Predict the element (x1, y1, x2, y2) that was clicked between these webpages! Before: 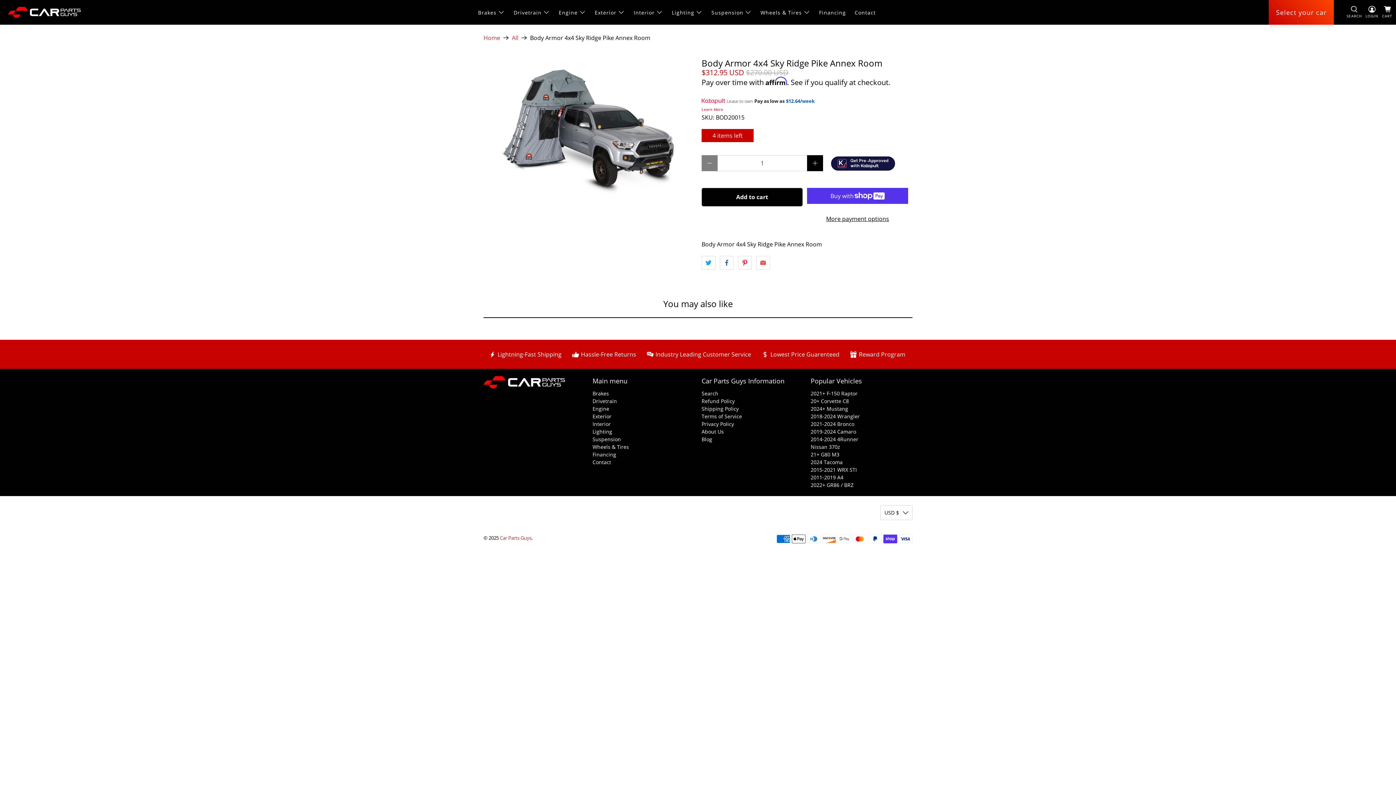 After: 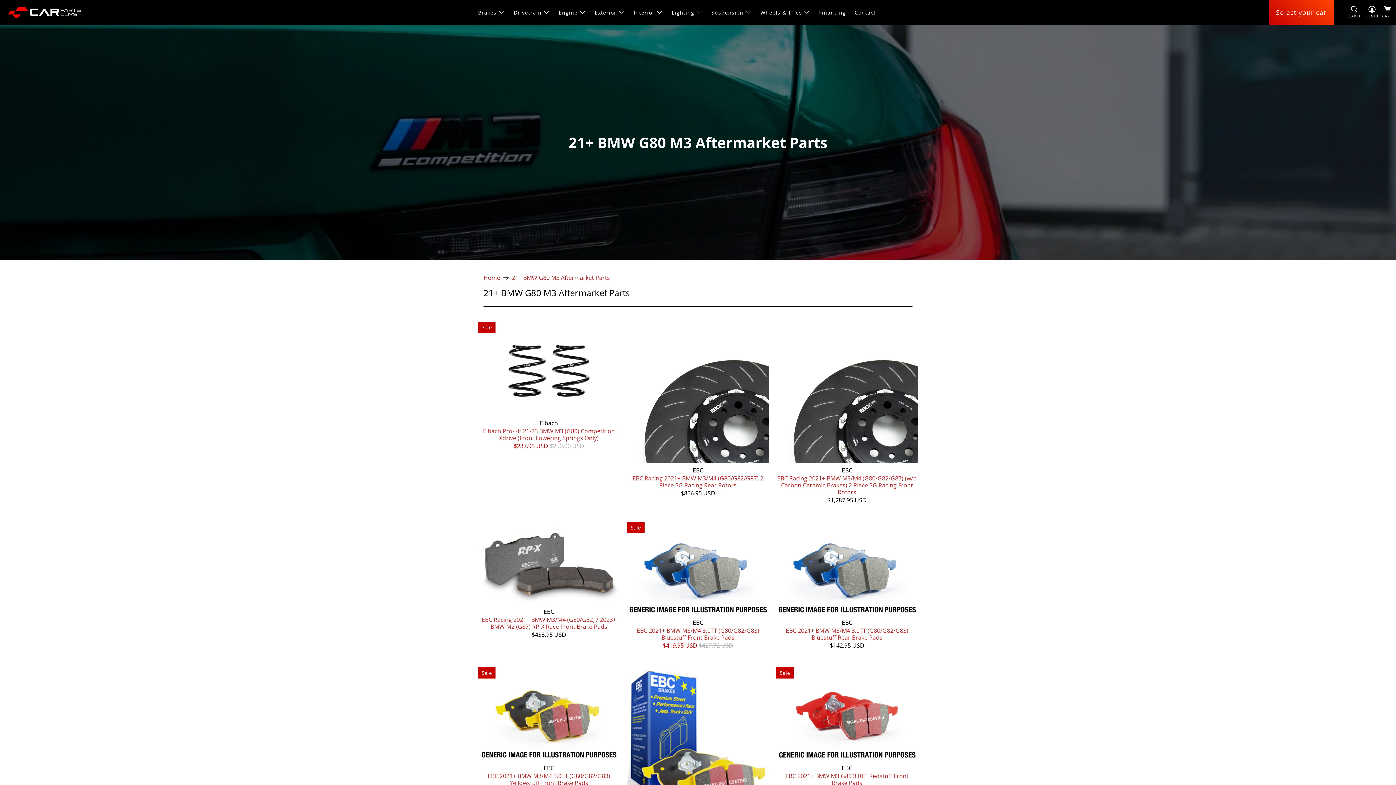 Action: bbox: (810, 451, 839, 458) label: 21+ G80 M3